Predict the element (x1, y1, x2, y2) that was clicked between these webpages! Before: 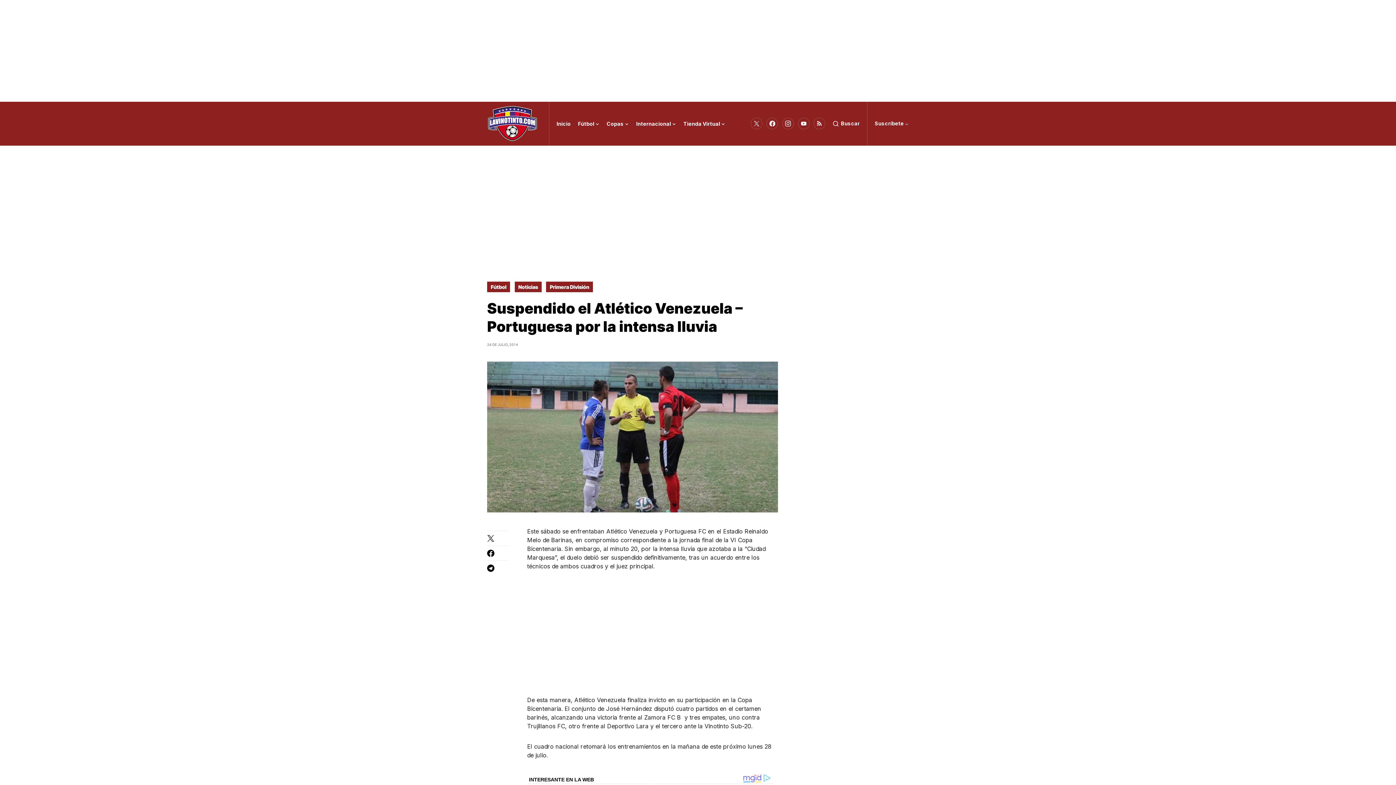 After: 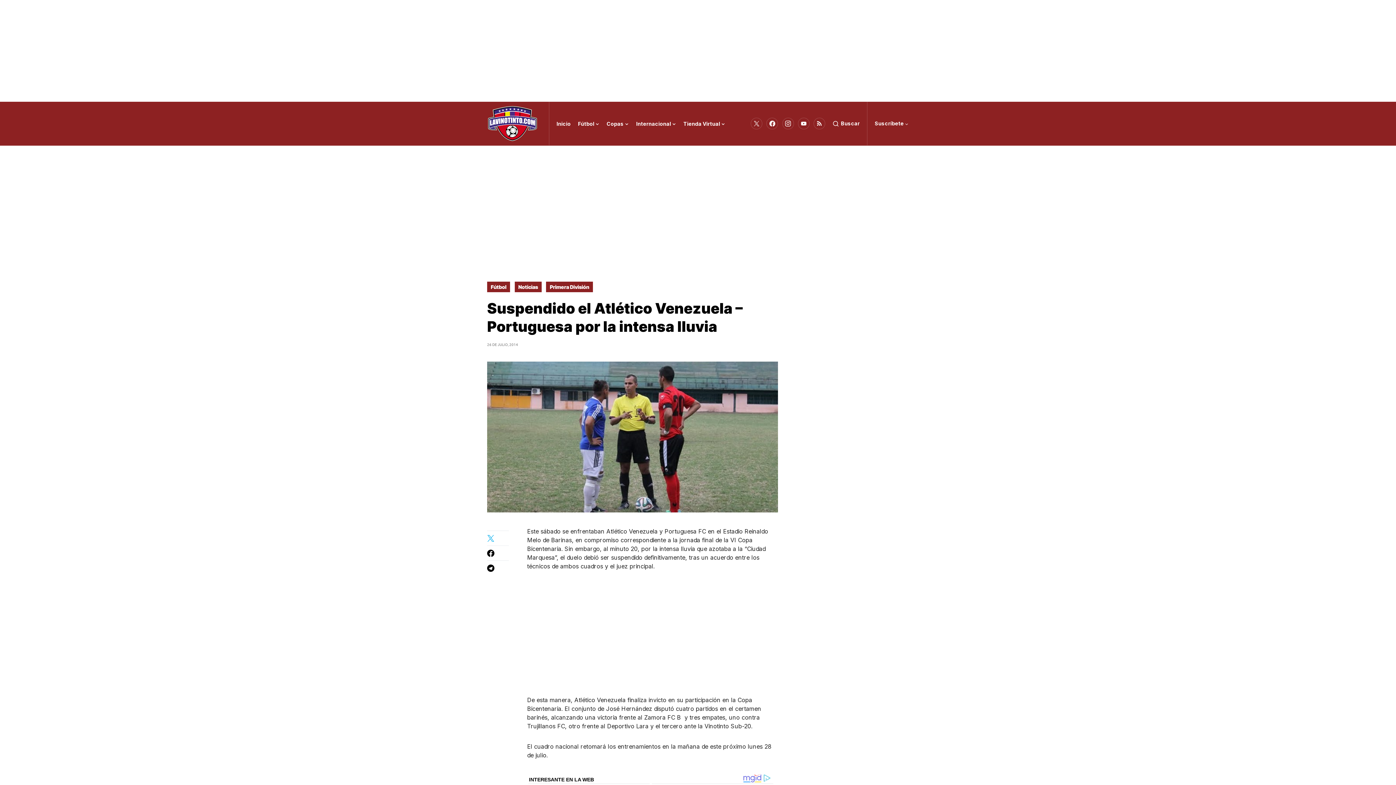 Action: bbox: (487, 534, 509, 542)